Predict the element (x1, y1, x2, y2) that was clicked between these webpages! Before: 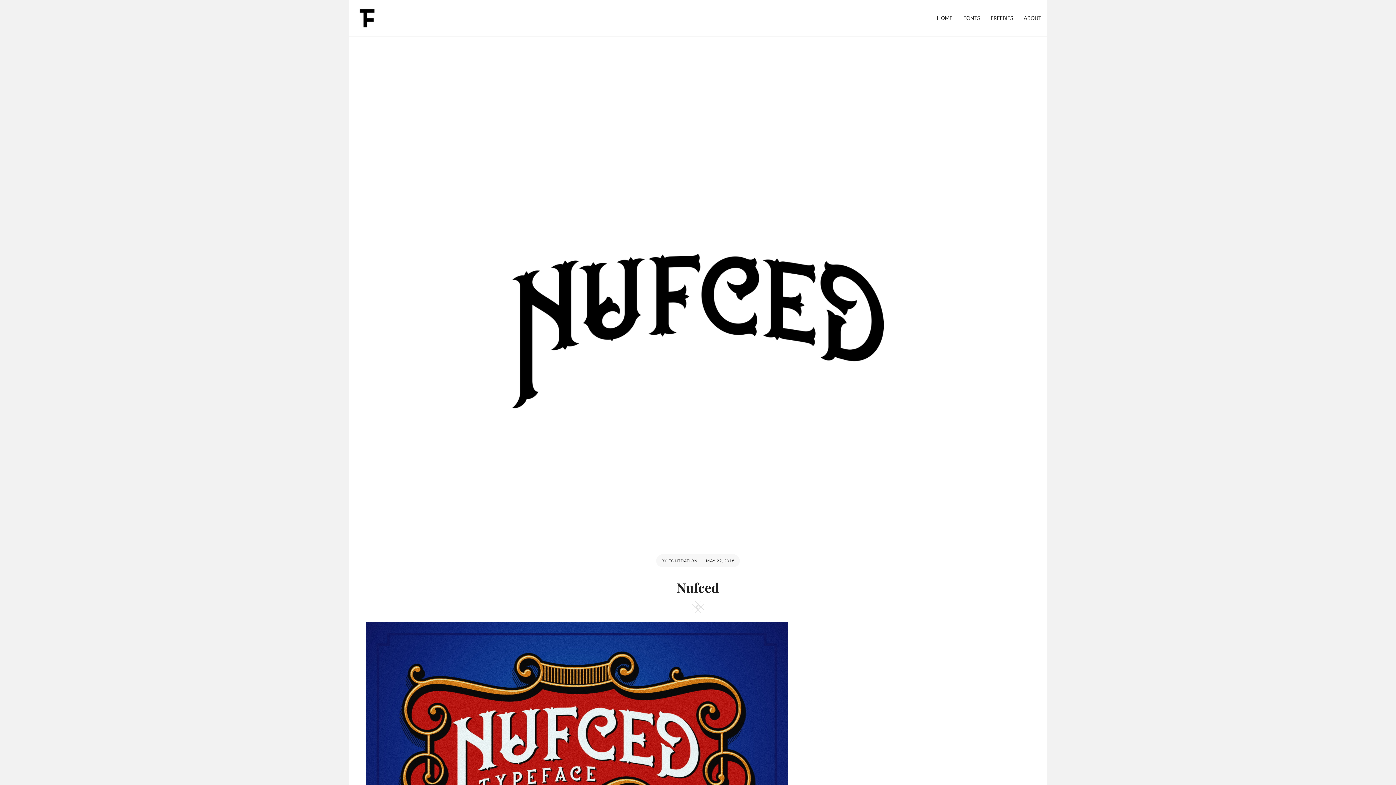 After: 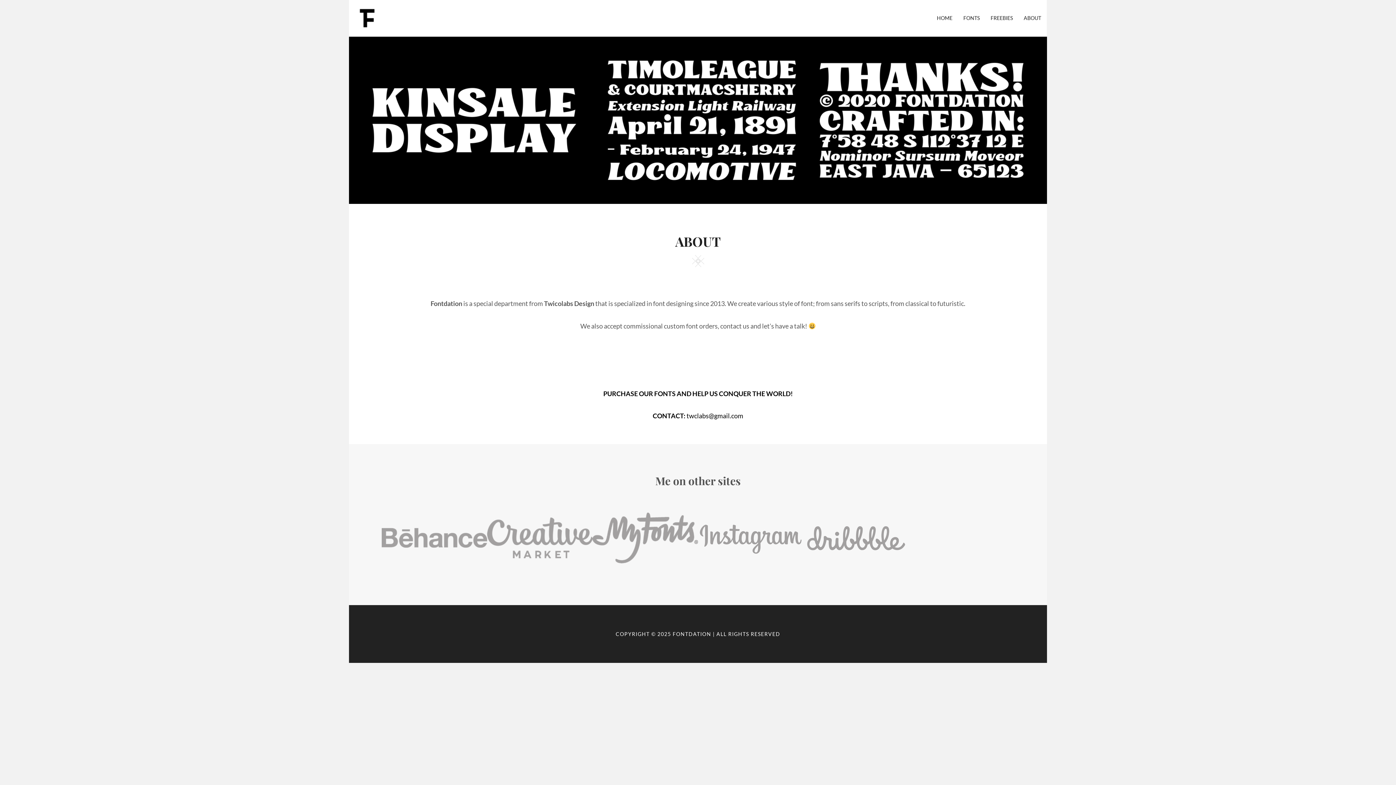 Action: label: ABOUT bbox: (1018, 0, 1046, 36)